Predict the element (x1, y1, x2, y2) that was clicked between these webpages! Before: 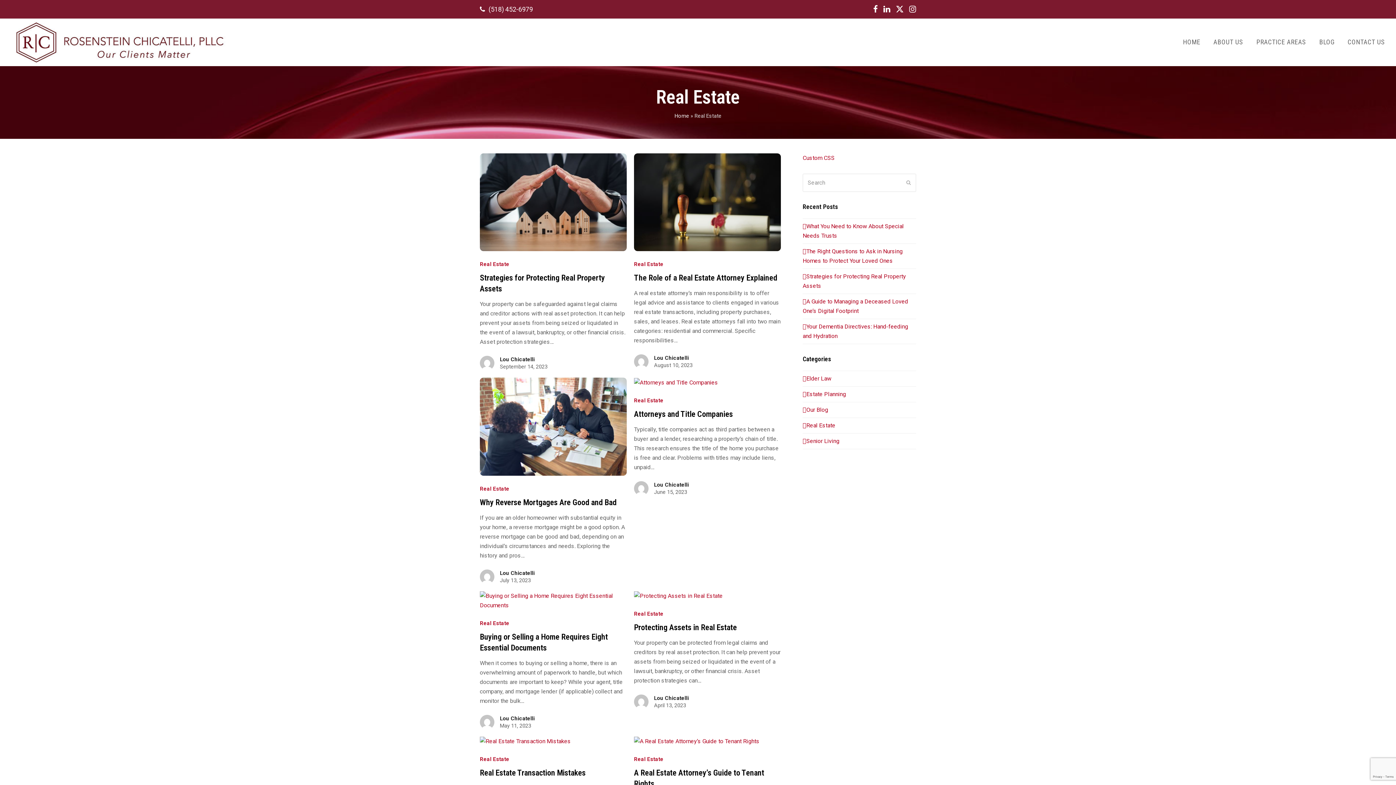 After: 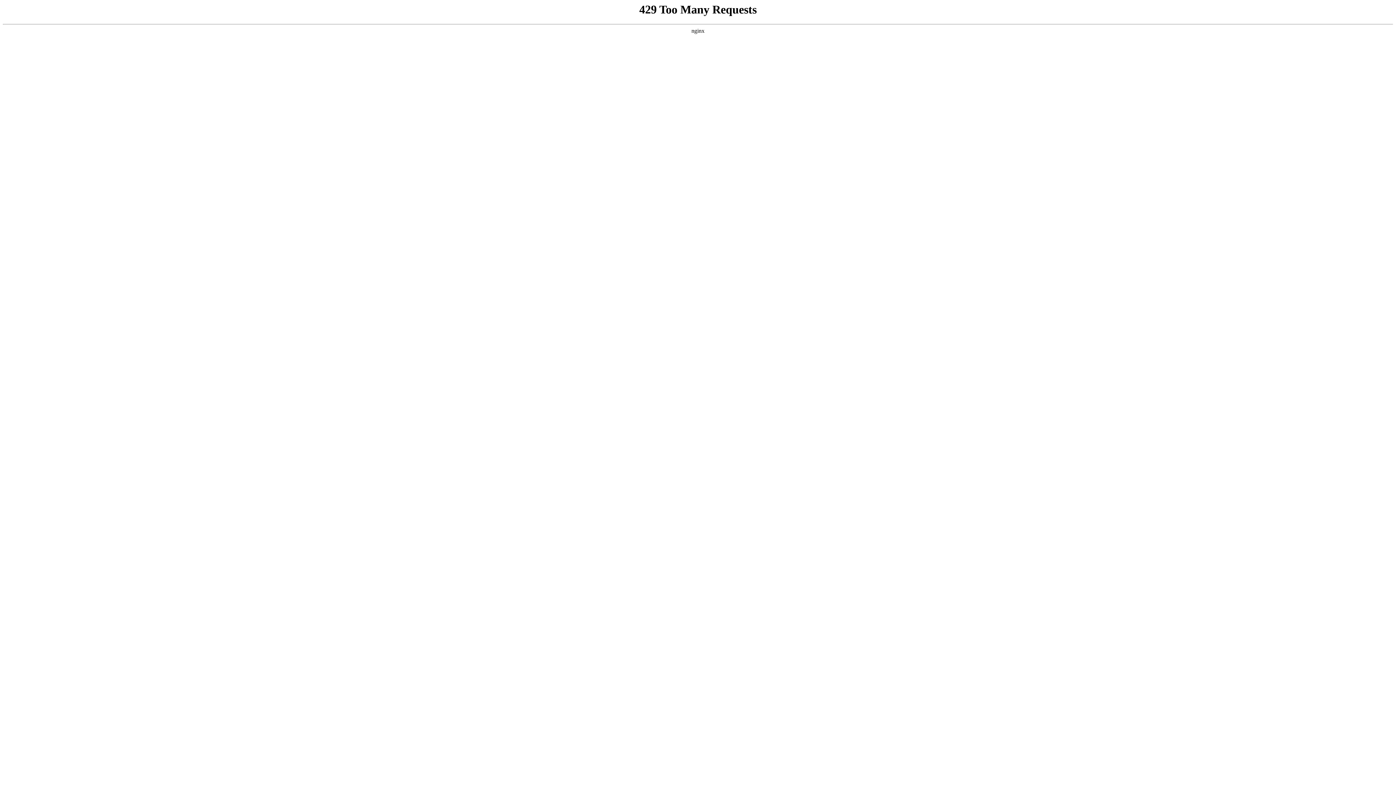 Action: label: Estate Planning bbox: (802, 391, 846, 397)